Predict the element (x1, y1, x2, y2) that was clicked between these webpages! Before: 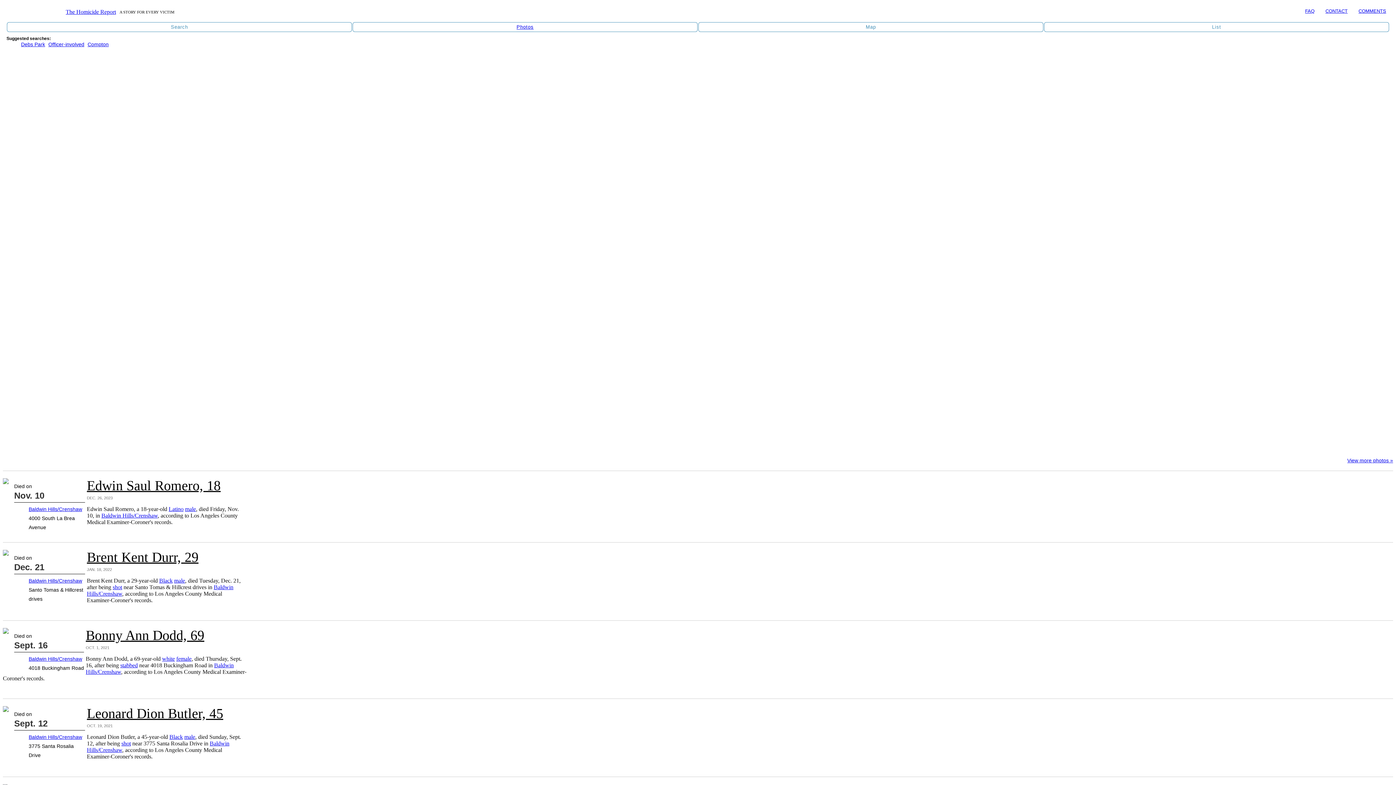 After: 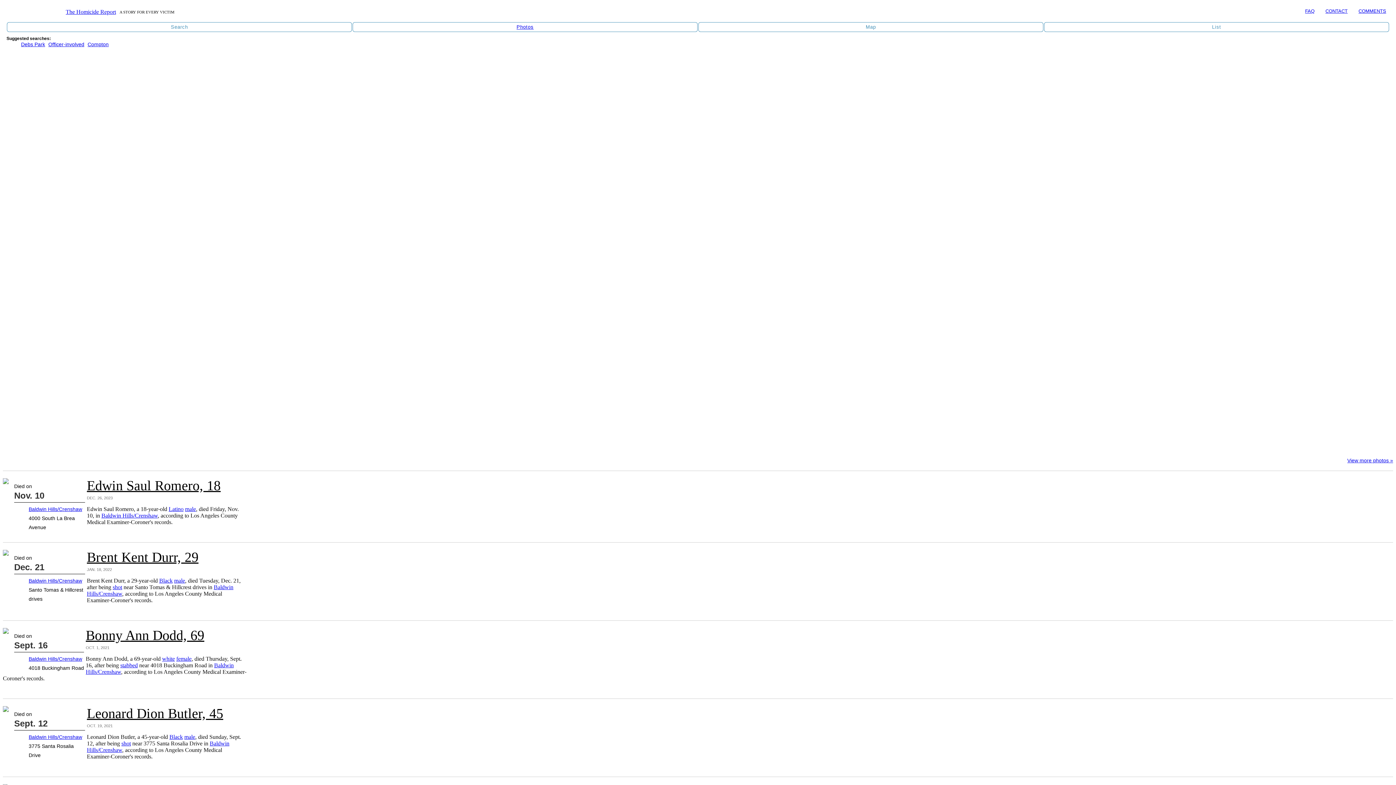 Action: label: Baldwin Hills/Crenshaw bbox: (28, 734, 82, 740)